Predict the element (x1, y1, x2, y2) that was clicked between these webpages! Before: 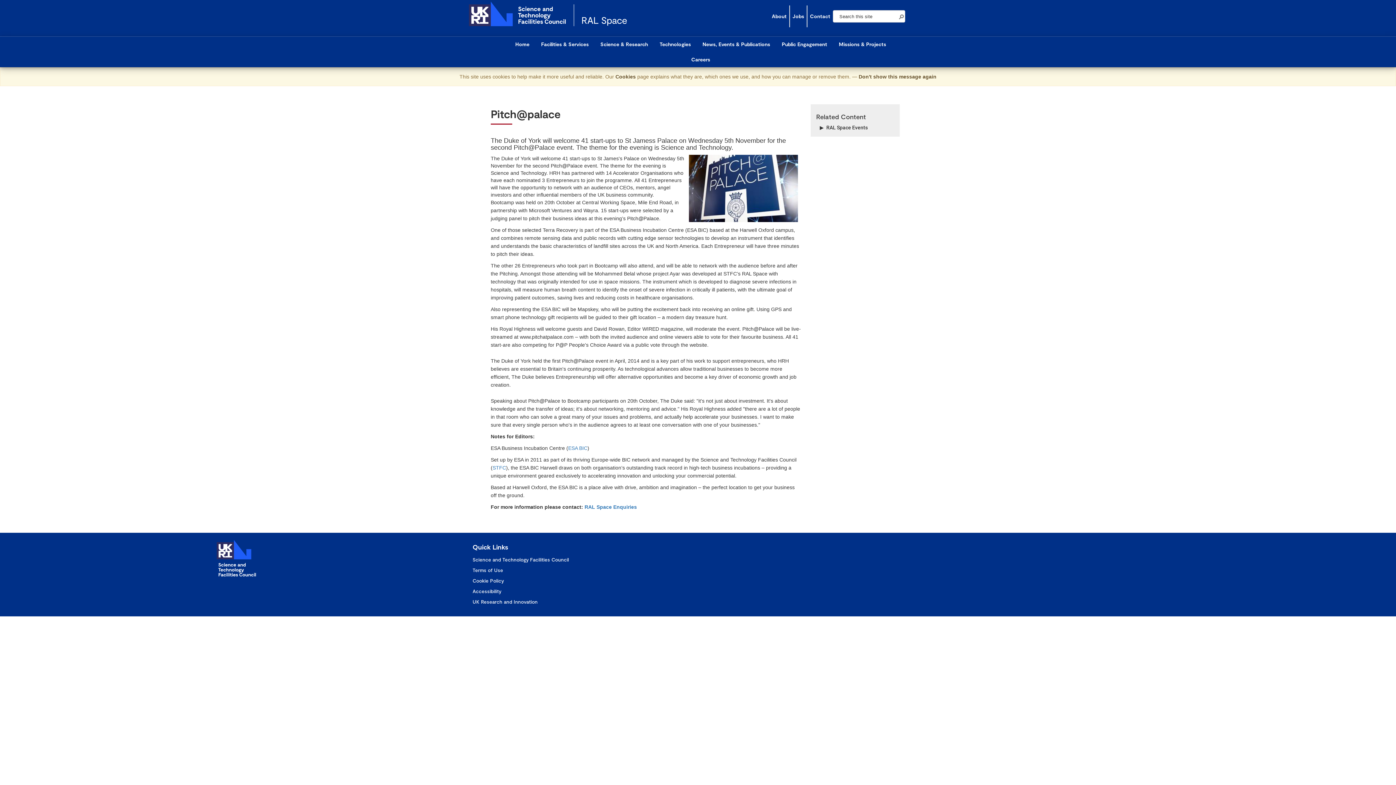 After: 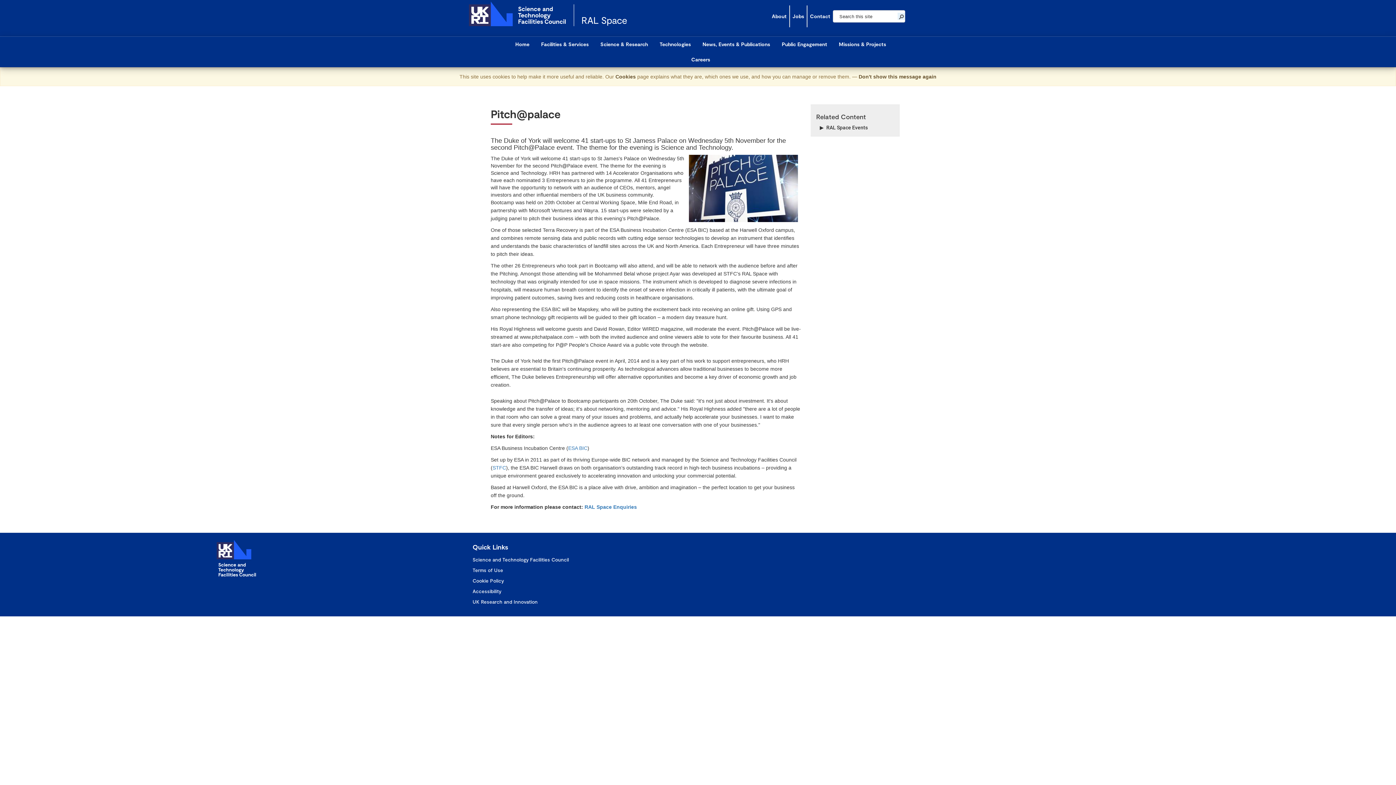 Action: bbox: (897, 12, 905, 20)